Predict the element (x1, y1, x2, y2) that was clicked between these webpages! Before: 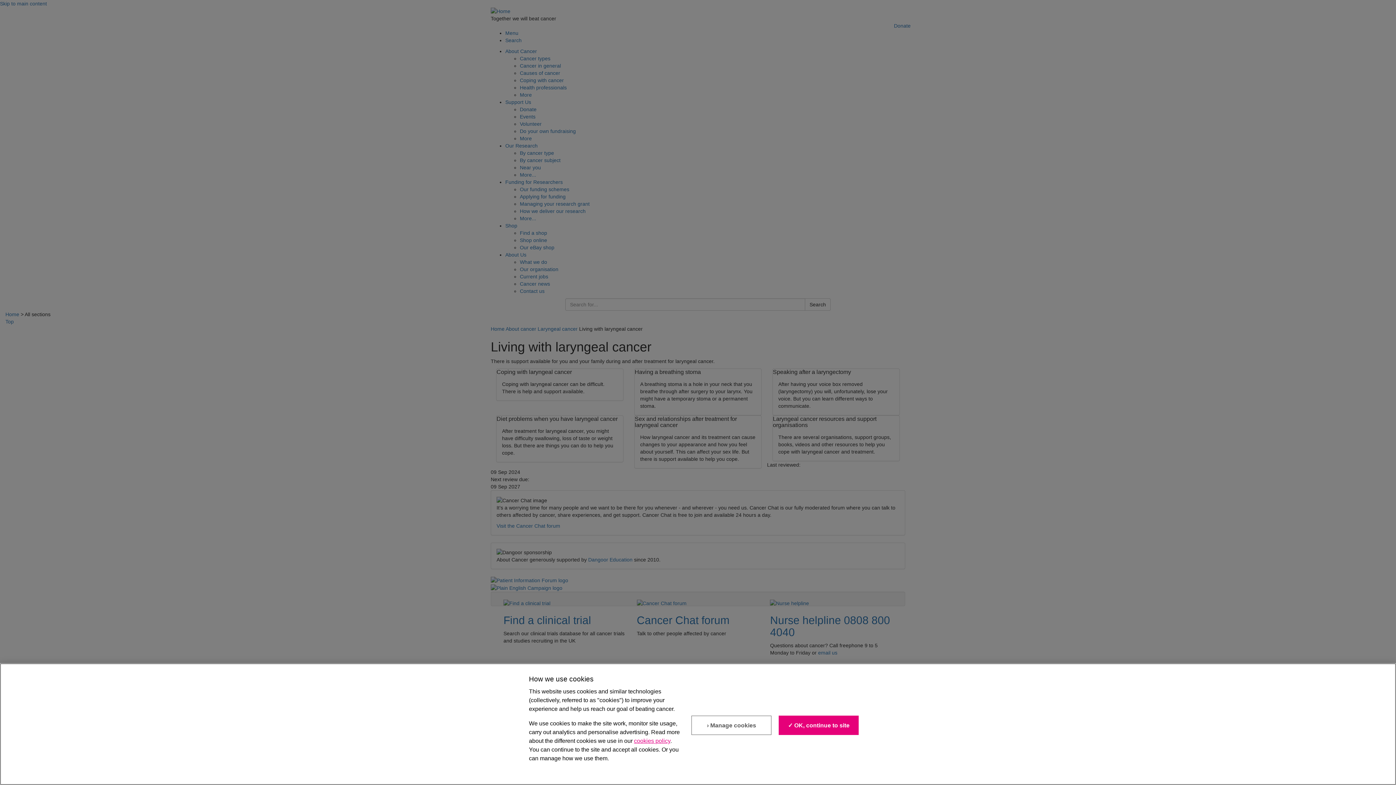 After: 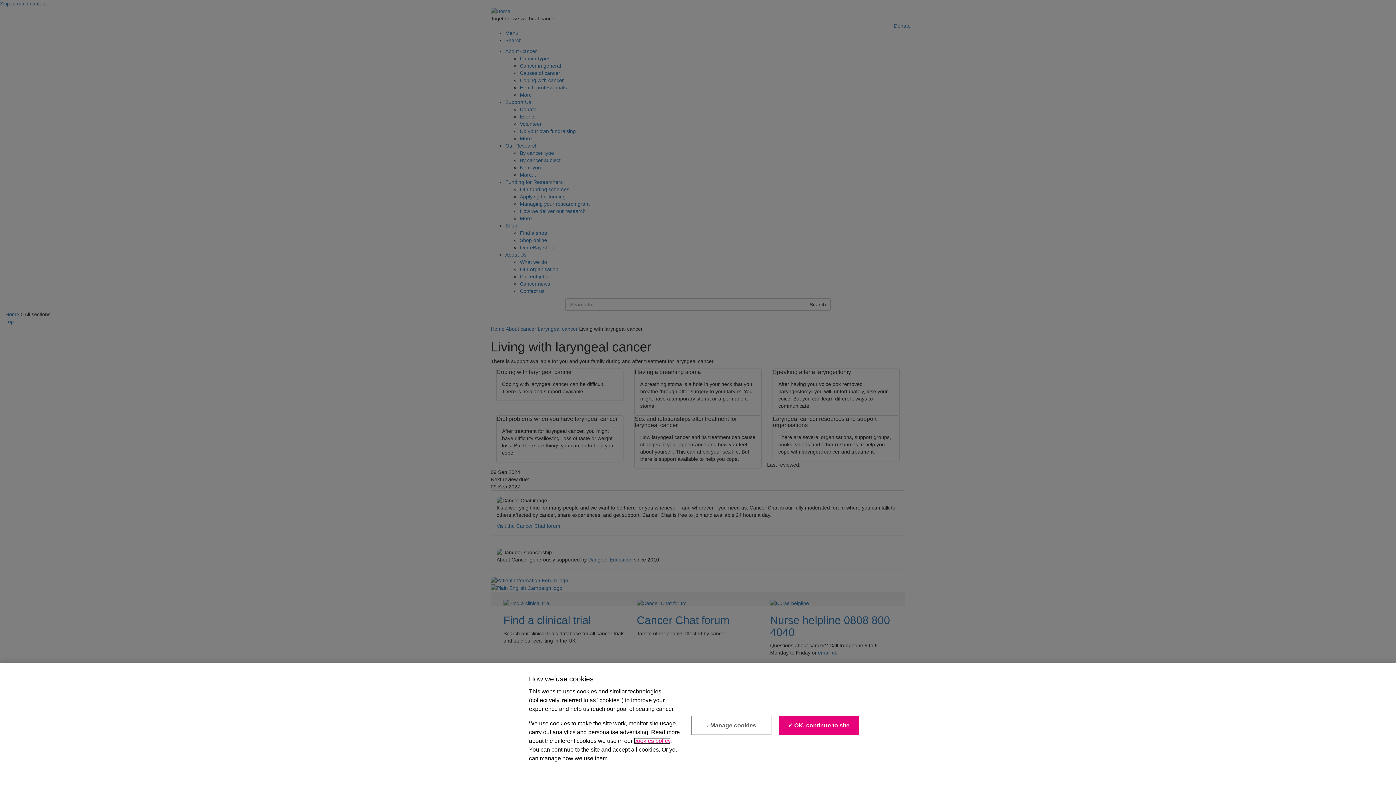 Action: bbox: (634, 738, 670, 744) label: cookies policy